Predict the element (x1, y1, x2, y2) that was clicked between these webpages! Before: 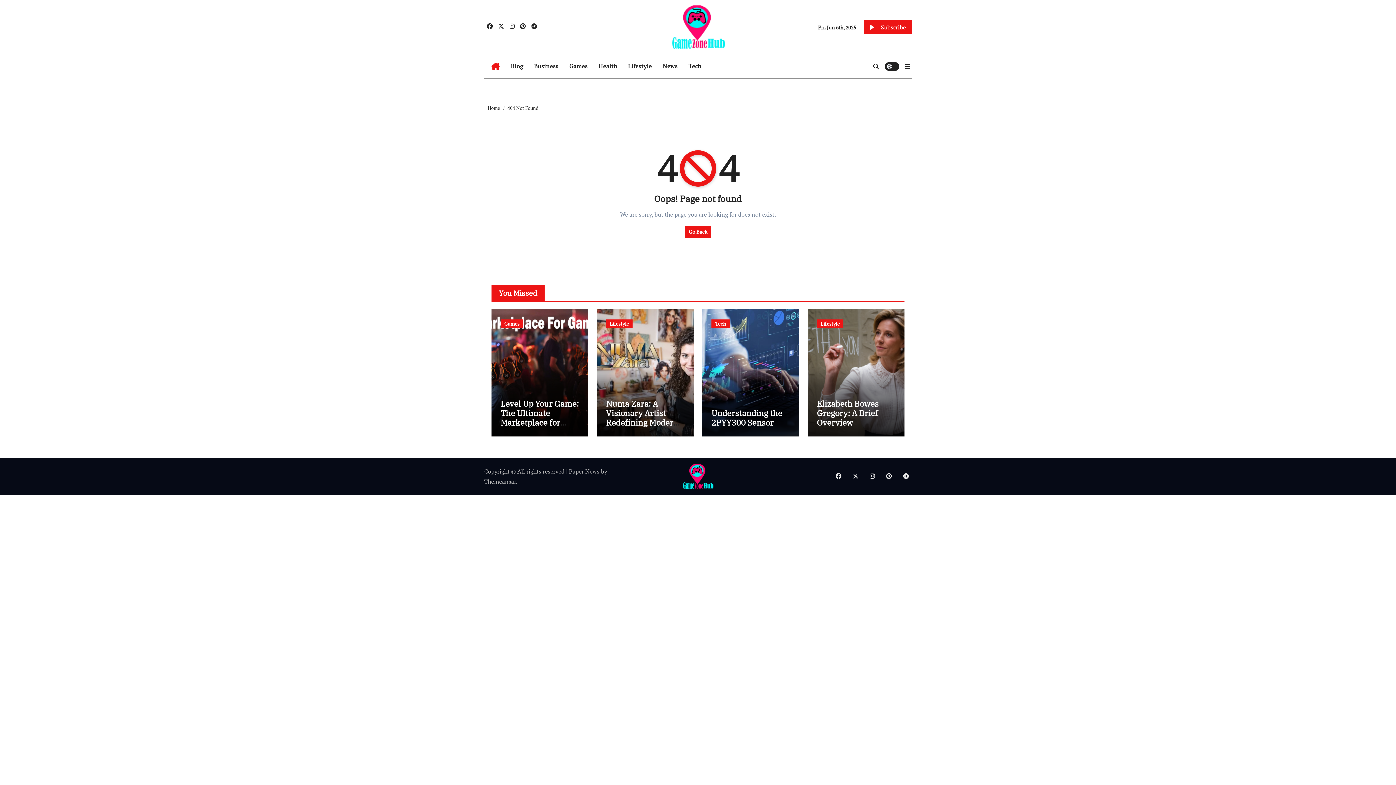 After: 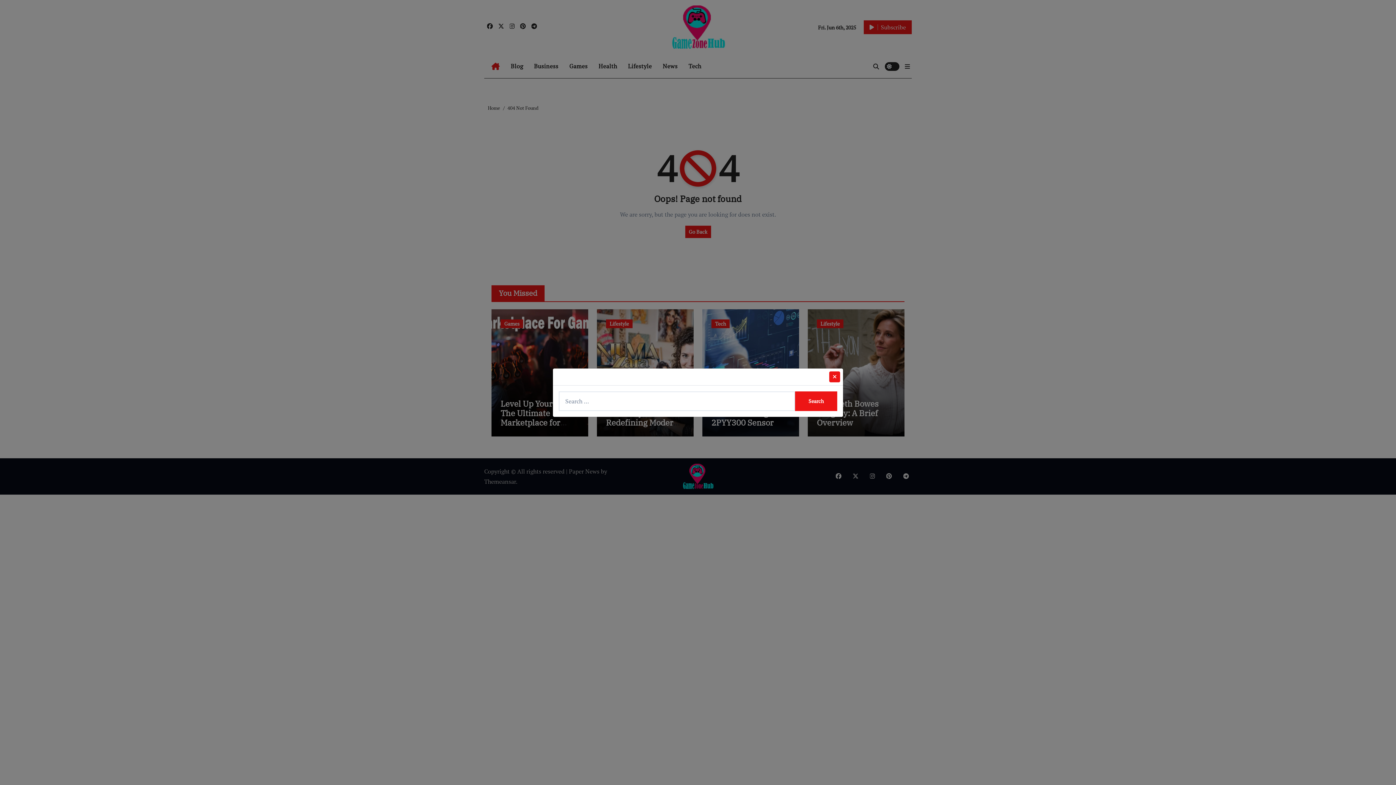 Action: bbox: (873, 63, 879, 69)